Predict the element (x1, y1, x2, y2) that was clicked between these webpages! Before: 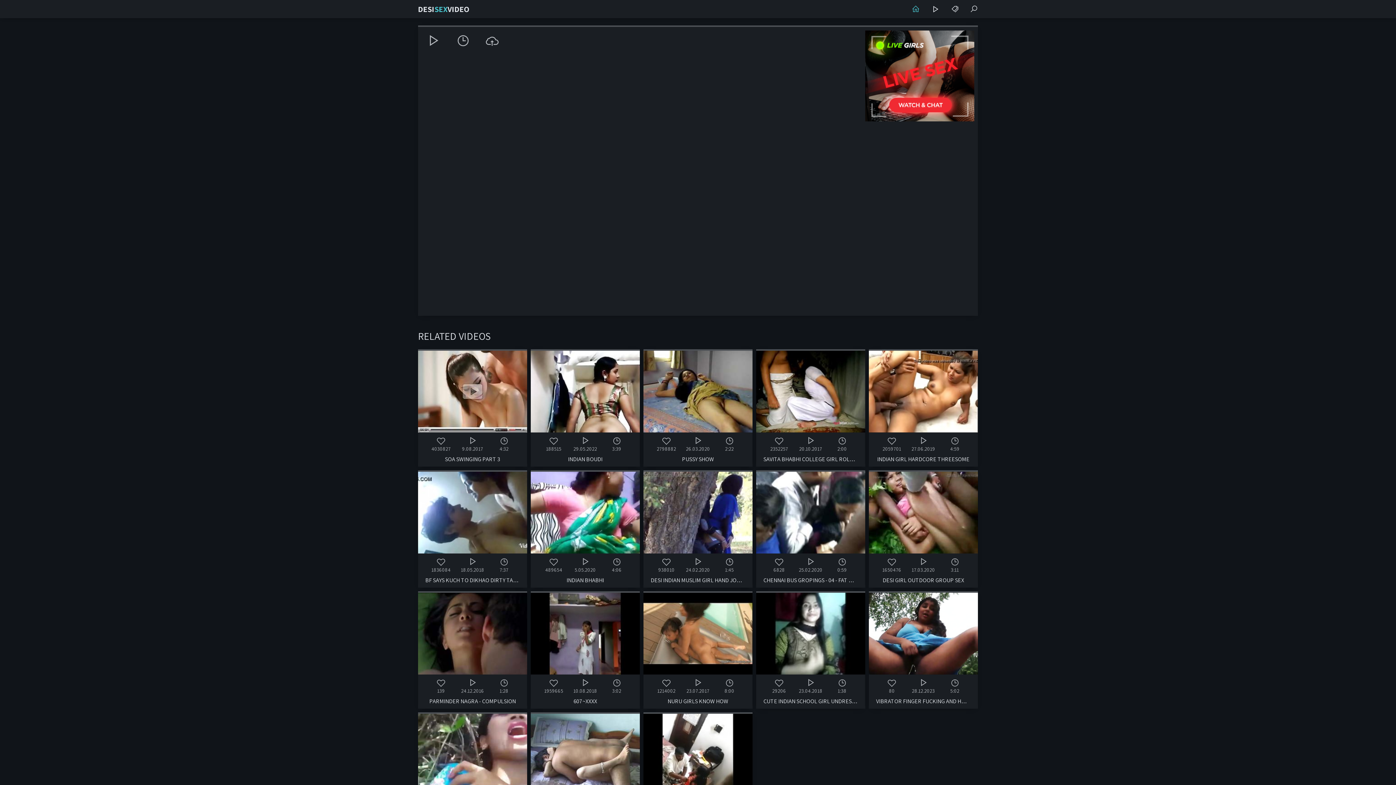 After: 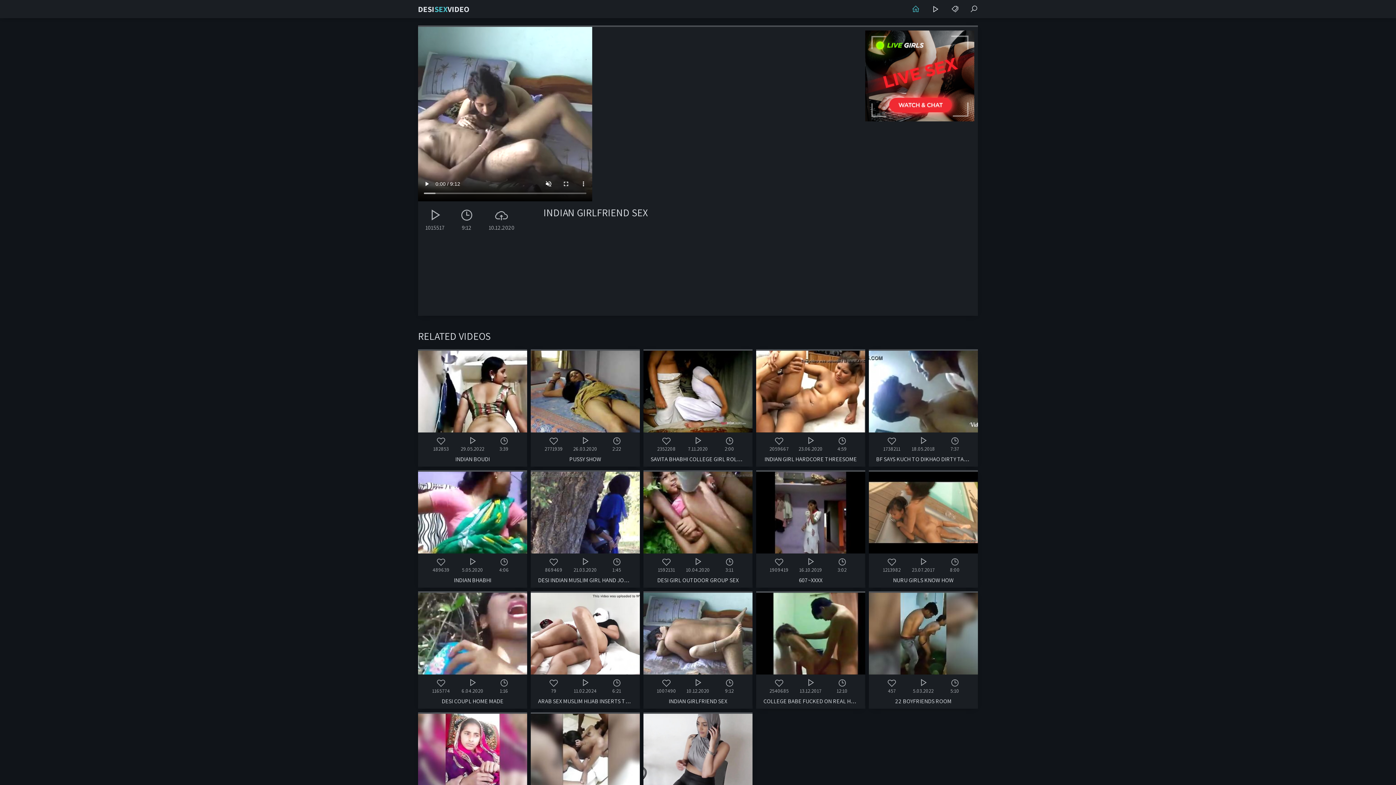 Action: label: 1015534
10.12.2020
9:12

INDIAN GIRLFRIEND SEX bbox: (530, 712, 640, 830)